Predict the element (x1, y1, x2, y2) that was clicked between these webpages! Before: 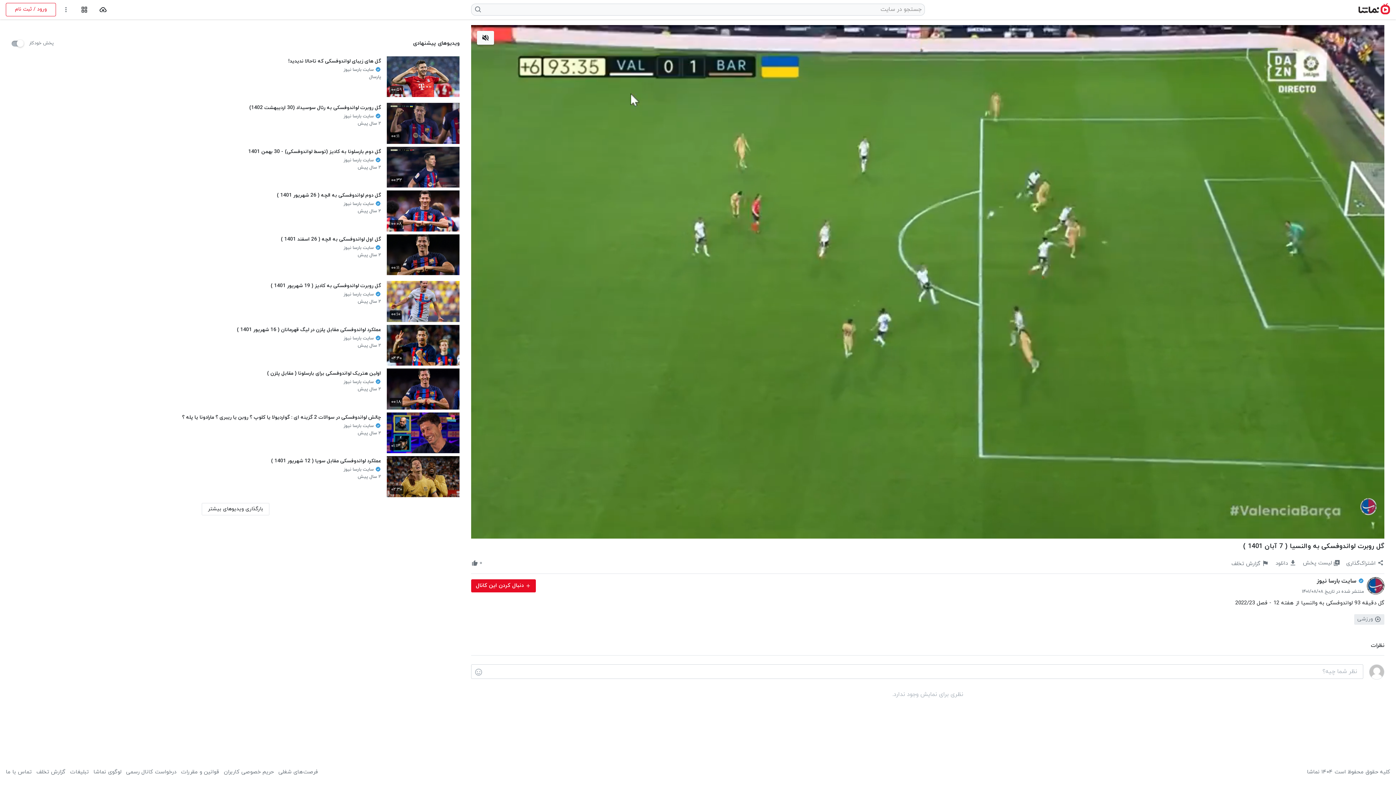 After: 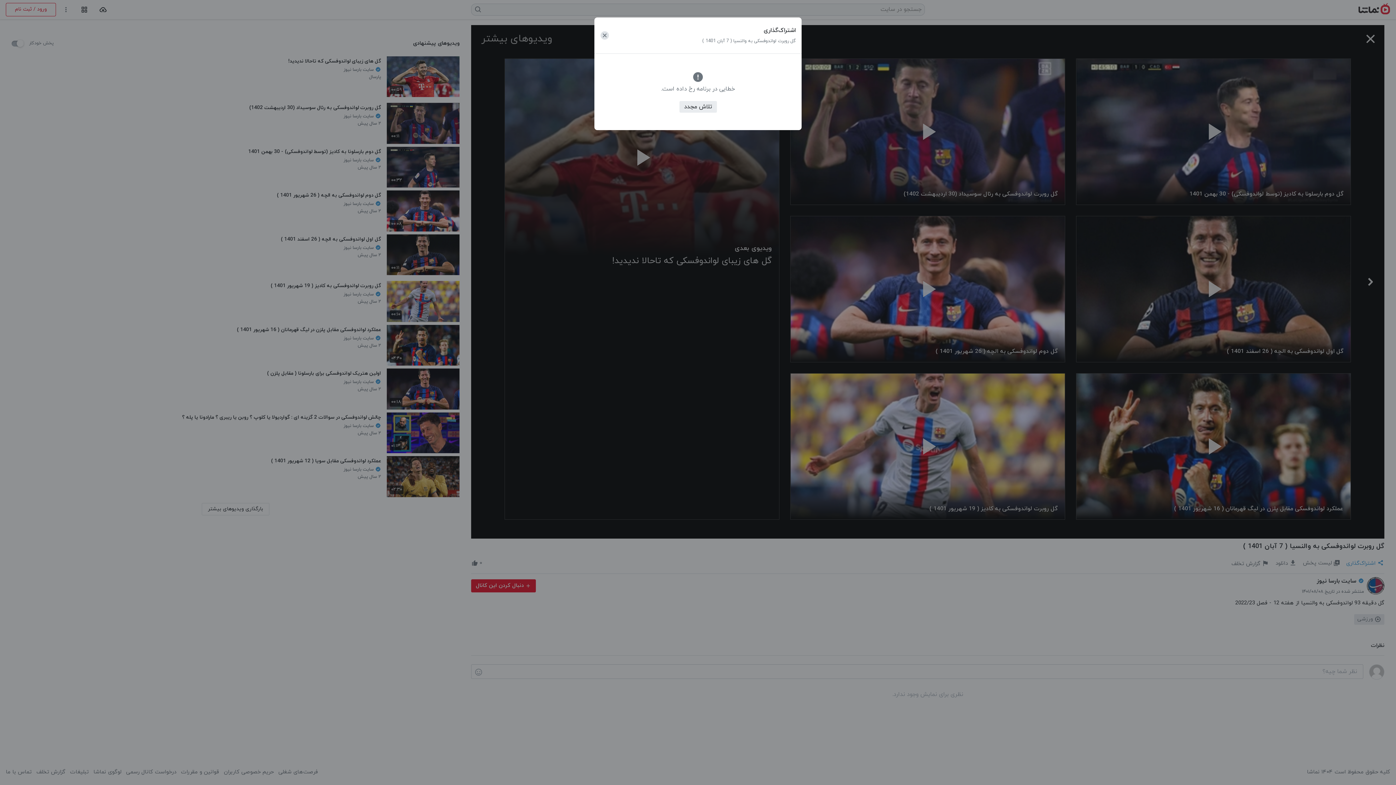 Action: bbox: (1346, 559, 1384, 567) label:  اشتراک‌گذاری